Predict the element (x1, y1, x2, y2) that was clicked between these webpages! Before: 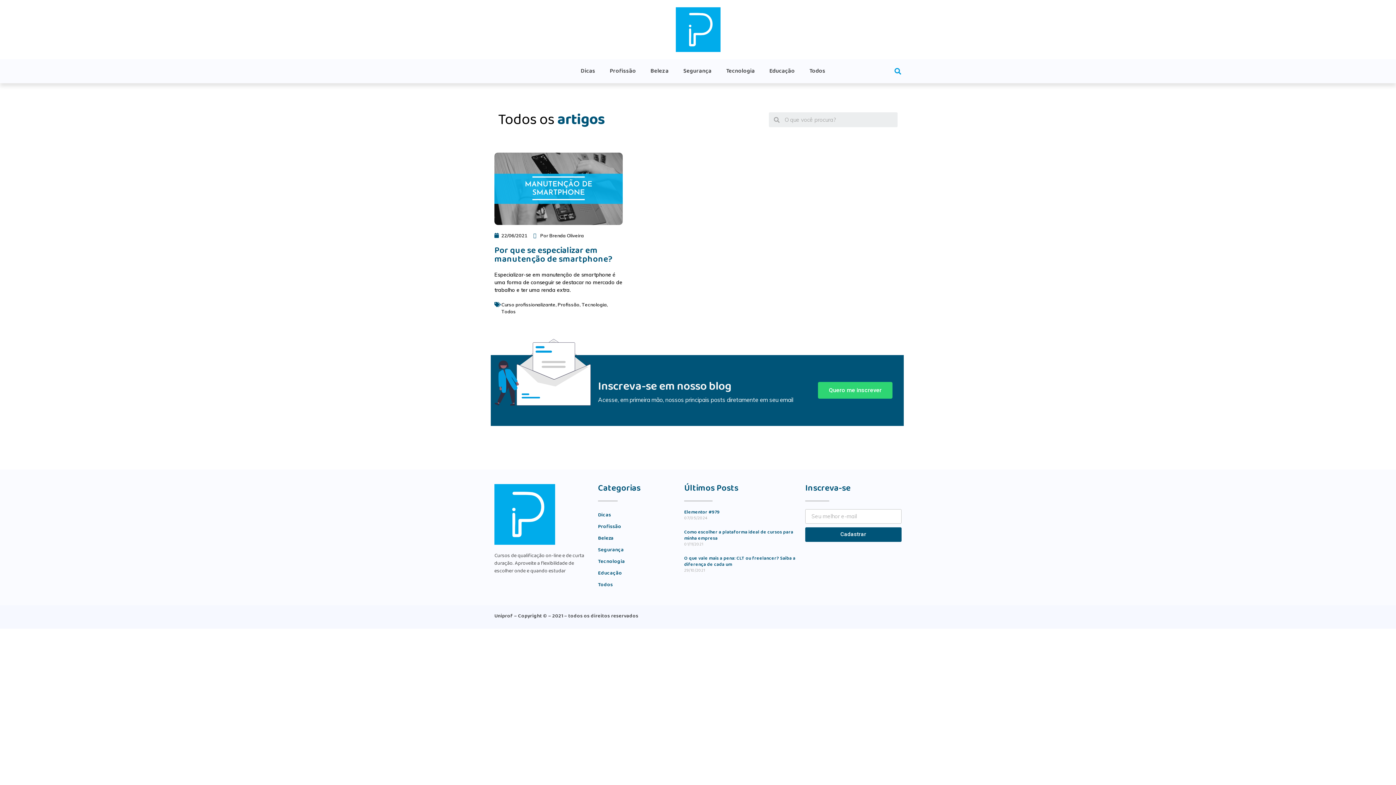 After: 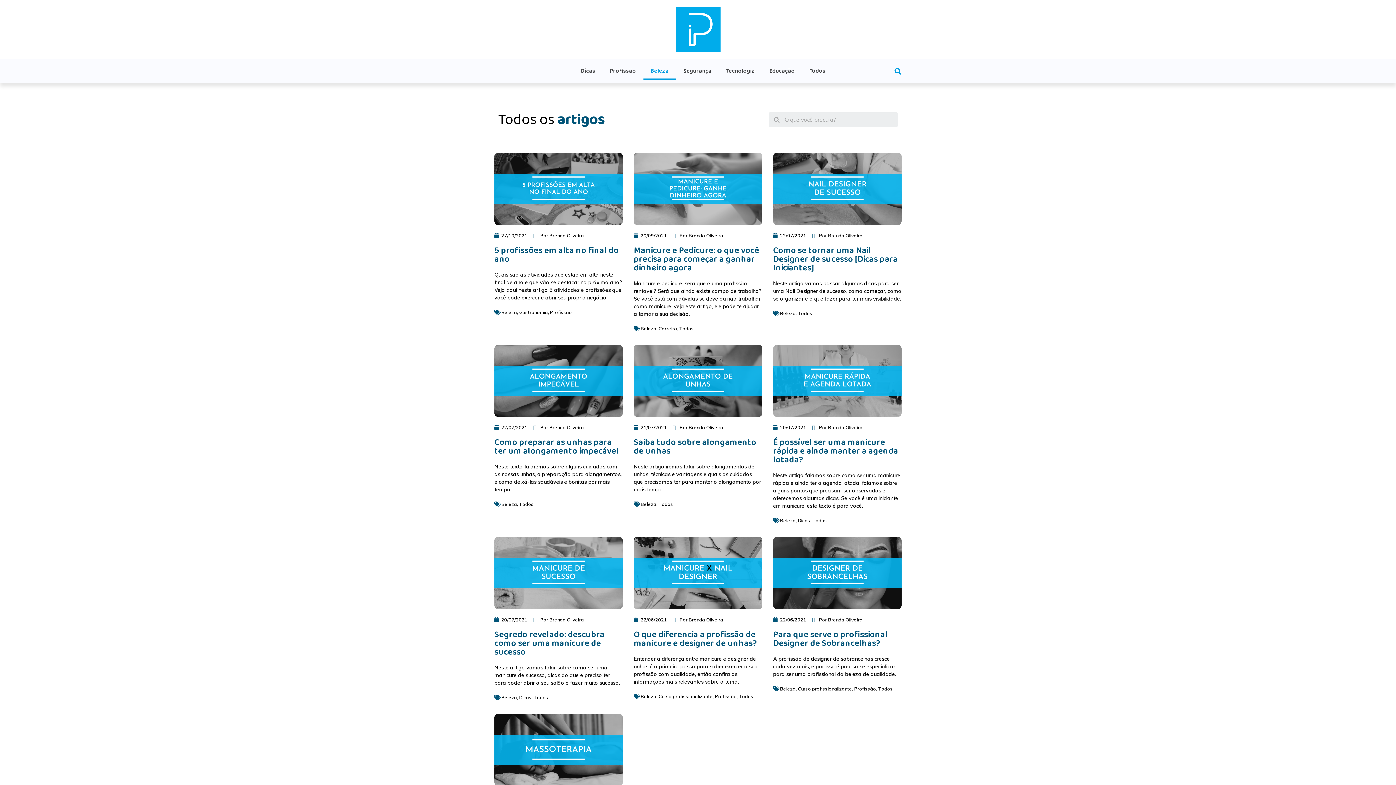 Action: bbox: (643, 62, 676, 79) label: Beleza